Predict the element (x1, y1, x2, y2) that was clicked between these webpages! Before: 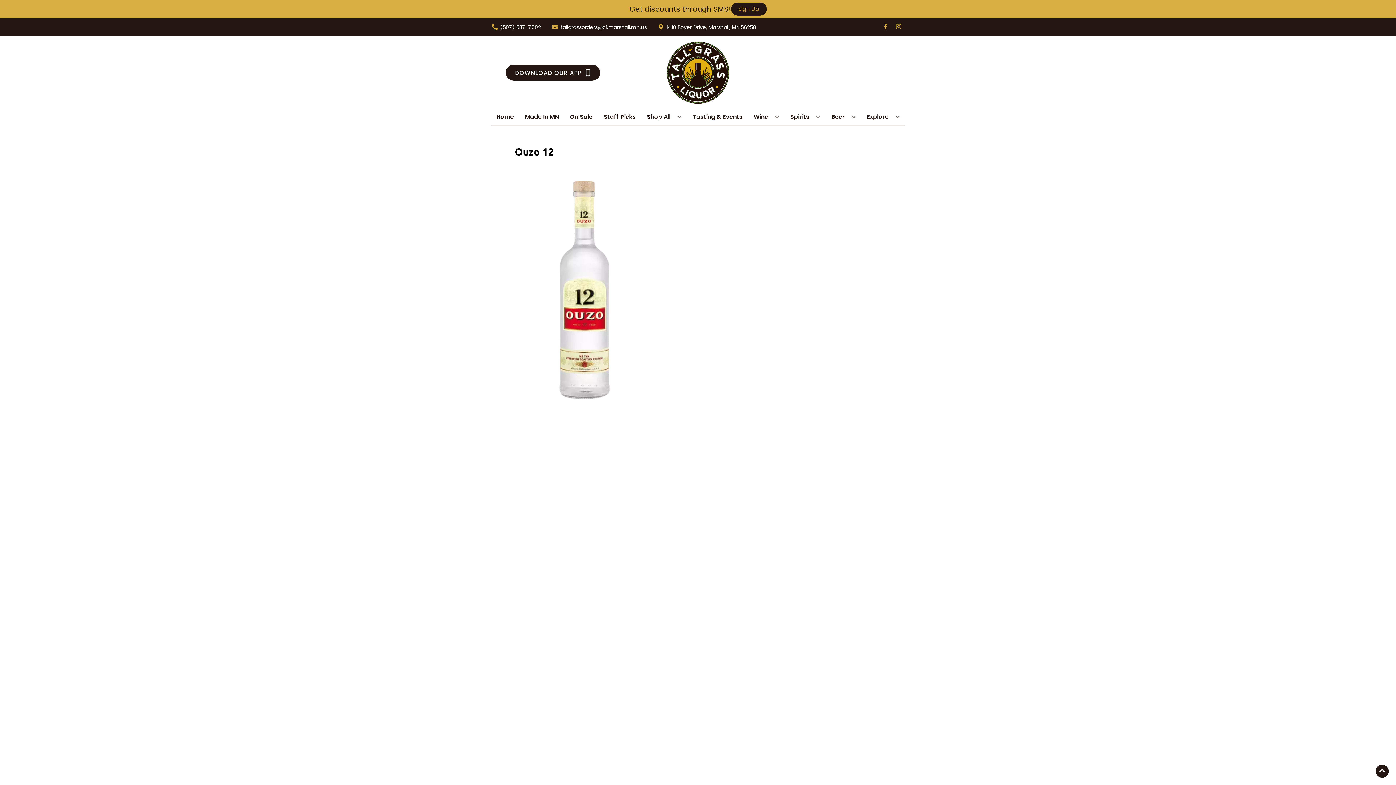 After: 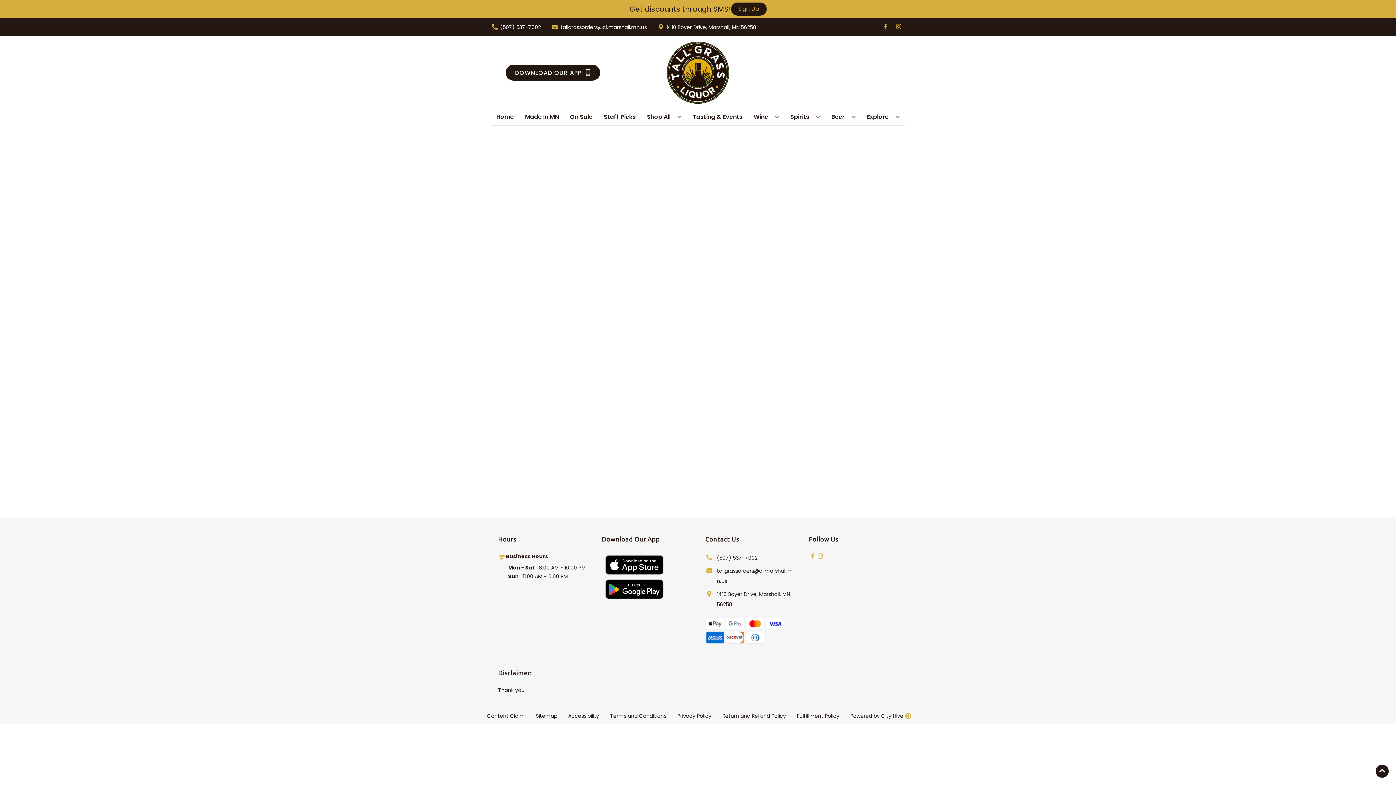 Action: bbox: (522, 109, 561, 125) label: Made In MN